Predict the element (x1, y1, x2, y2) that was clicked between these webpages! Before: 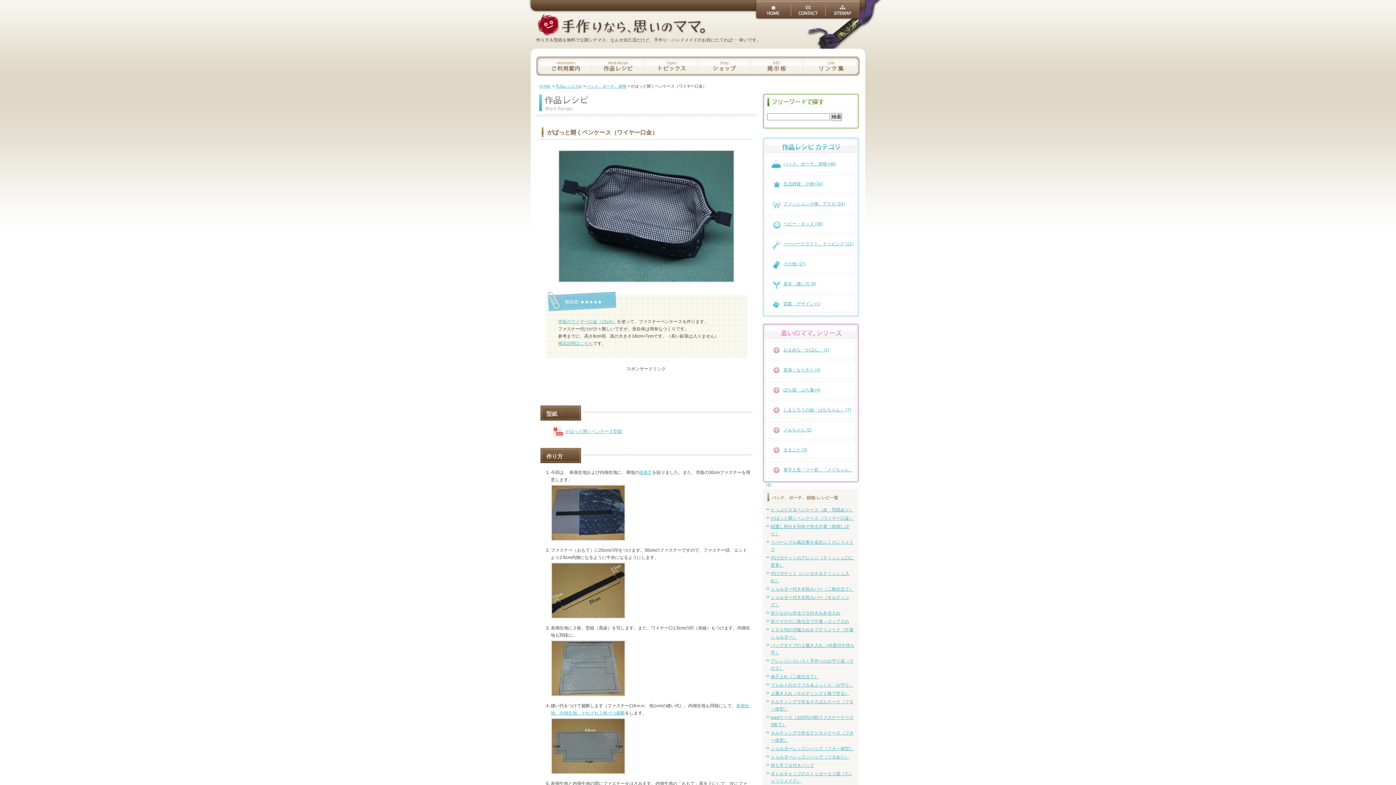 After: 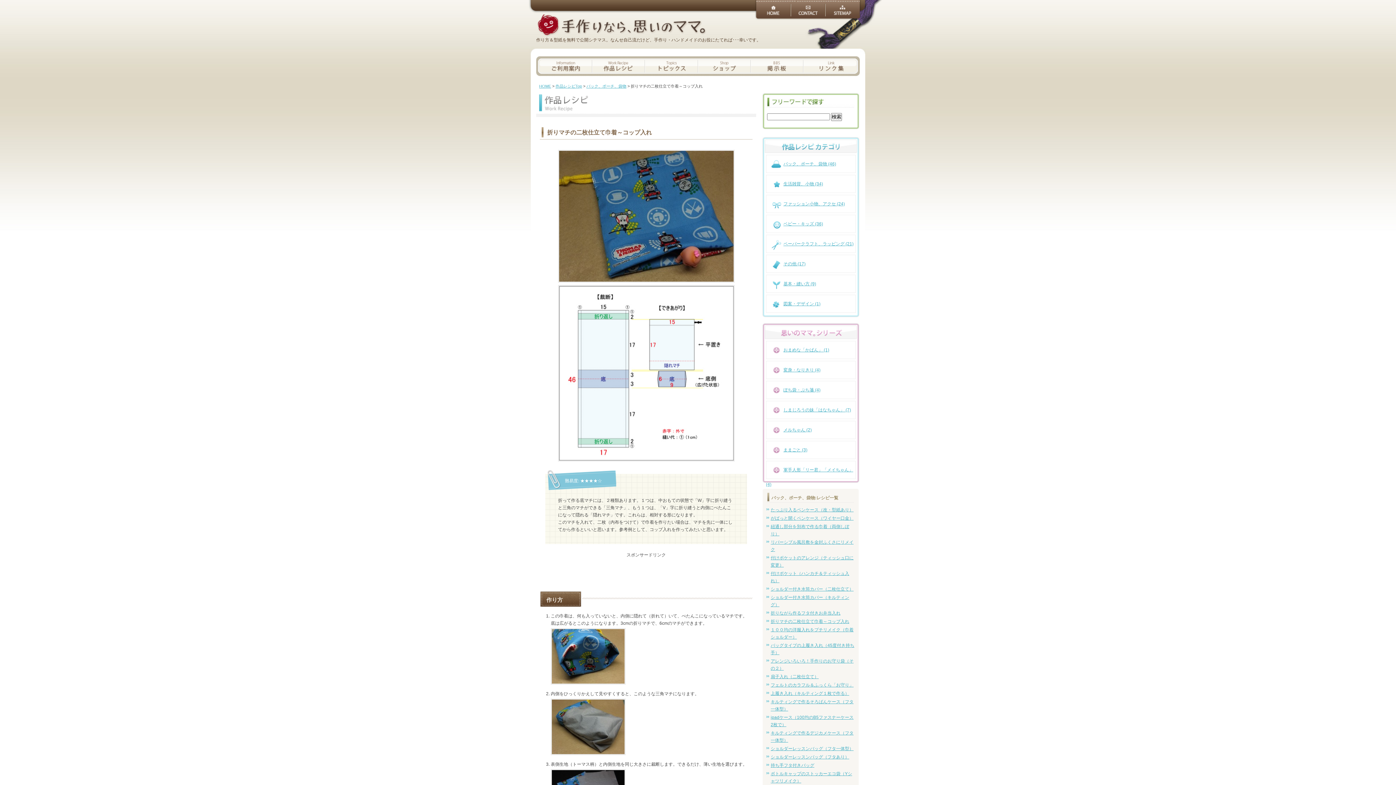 Action: label: 折りマチの二枚仕立て巾着～コップ入れ bbox: (770, 619, 849, 624)